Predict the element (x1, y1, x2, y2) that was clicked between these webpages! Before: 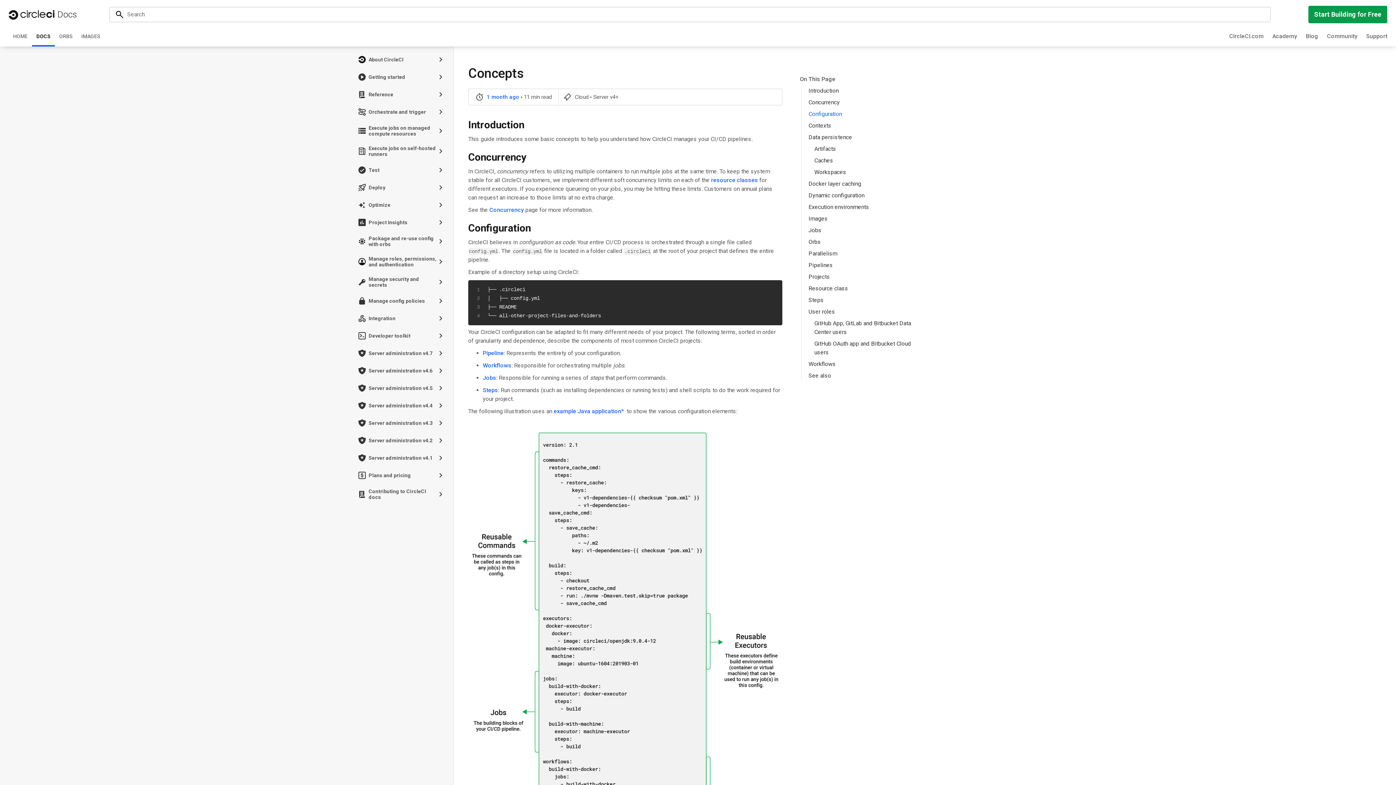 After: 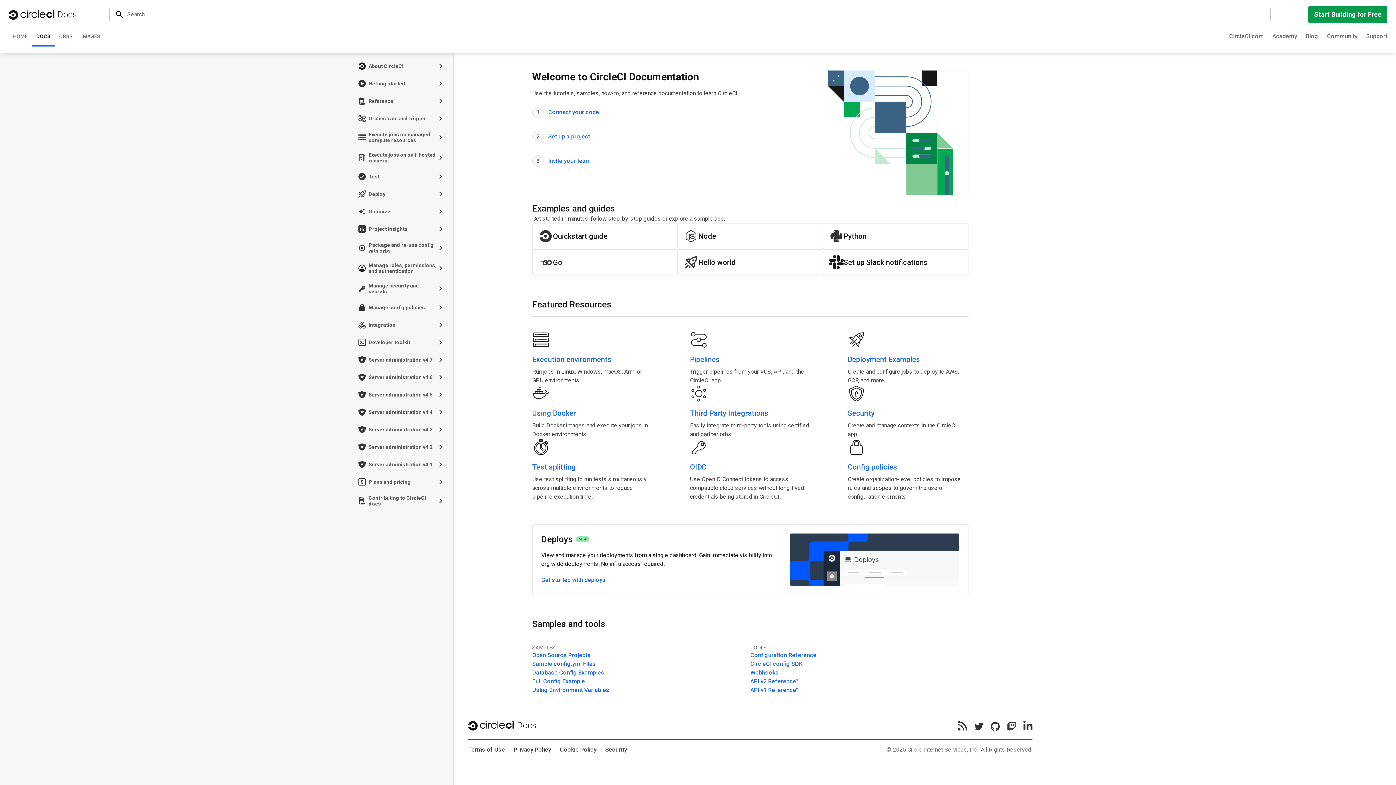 Action: label: DOCS bbox: (32, 26, 54, 46)